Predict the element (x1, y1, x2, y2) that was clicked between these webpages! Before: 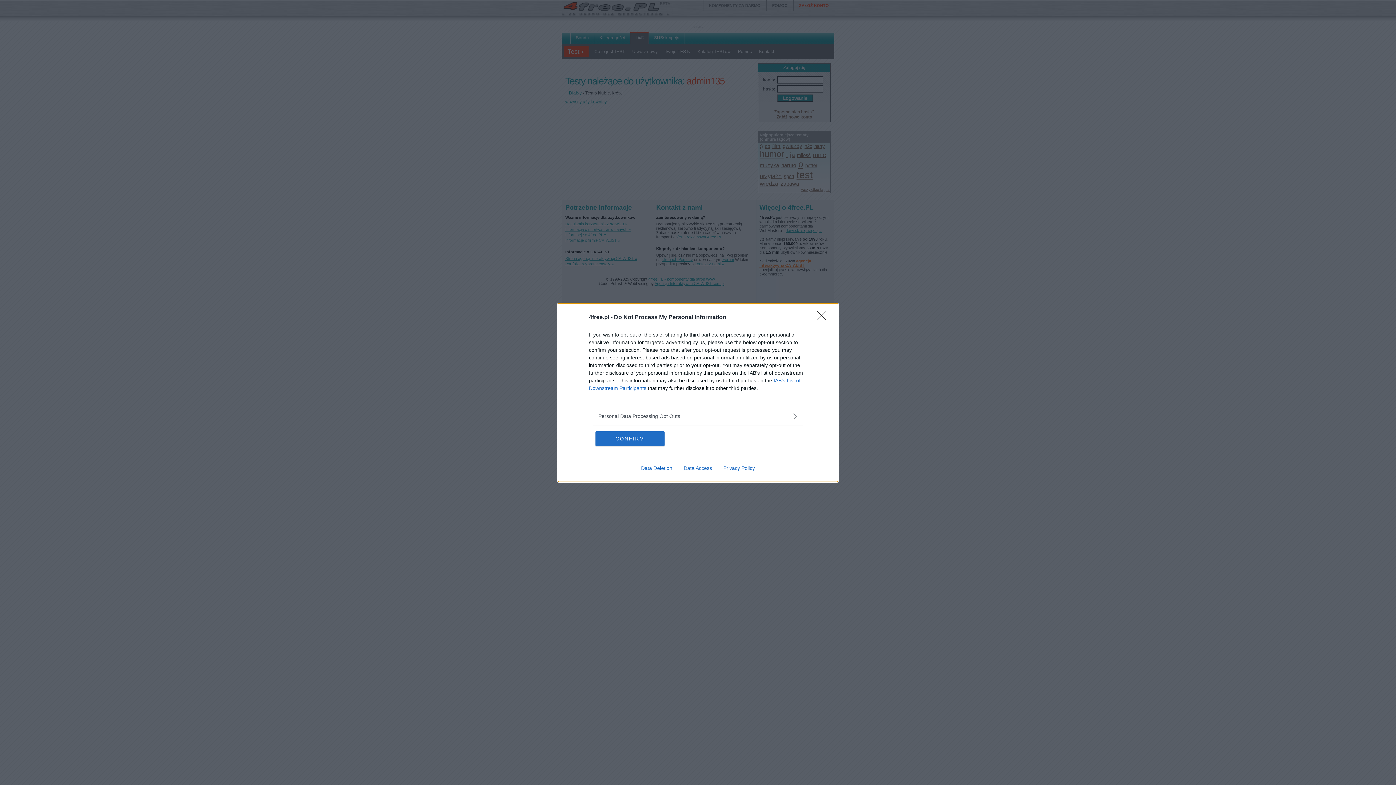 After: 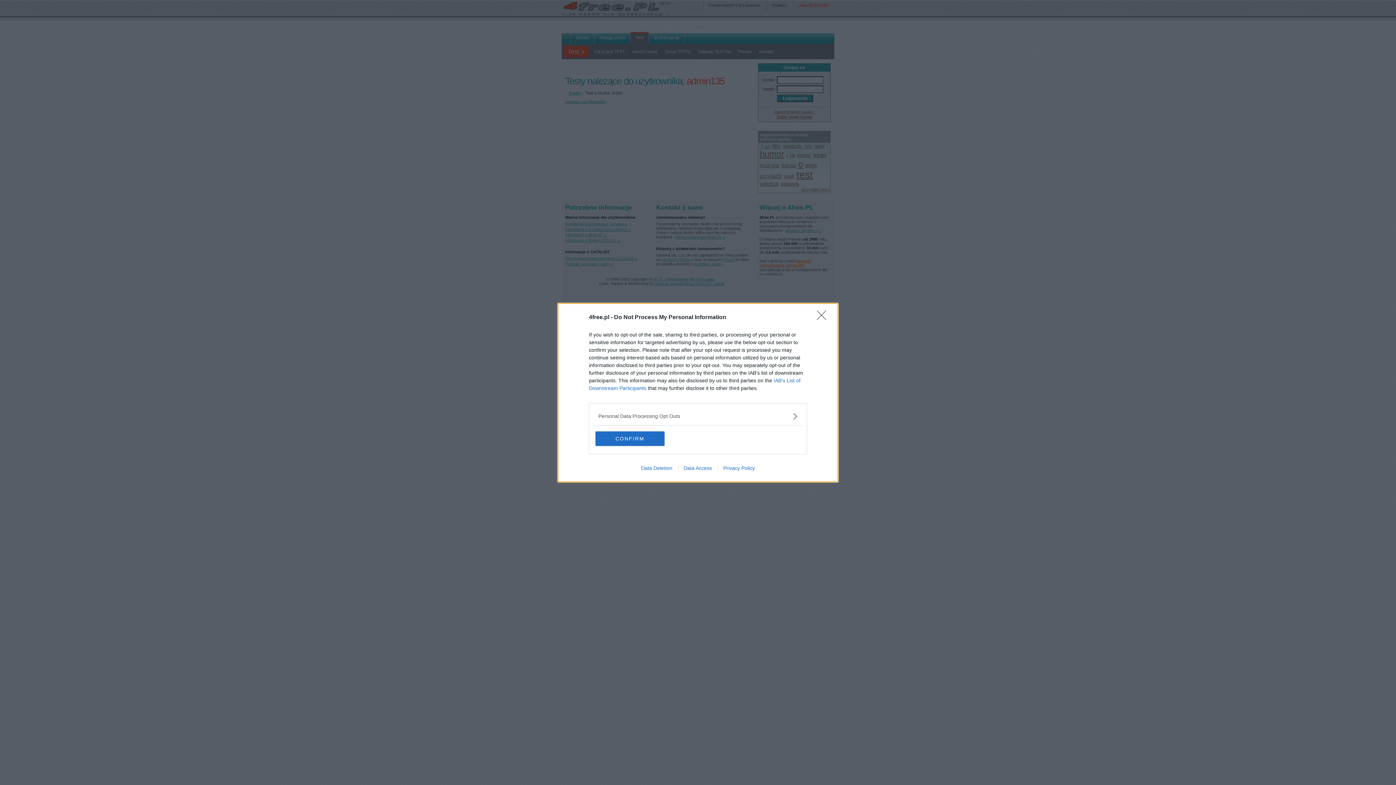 Action: bbox: (678, 465, 717, 471) label: Data Access